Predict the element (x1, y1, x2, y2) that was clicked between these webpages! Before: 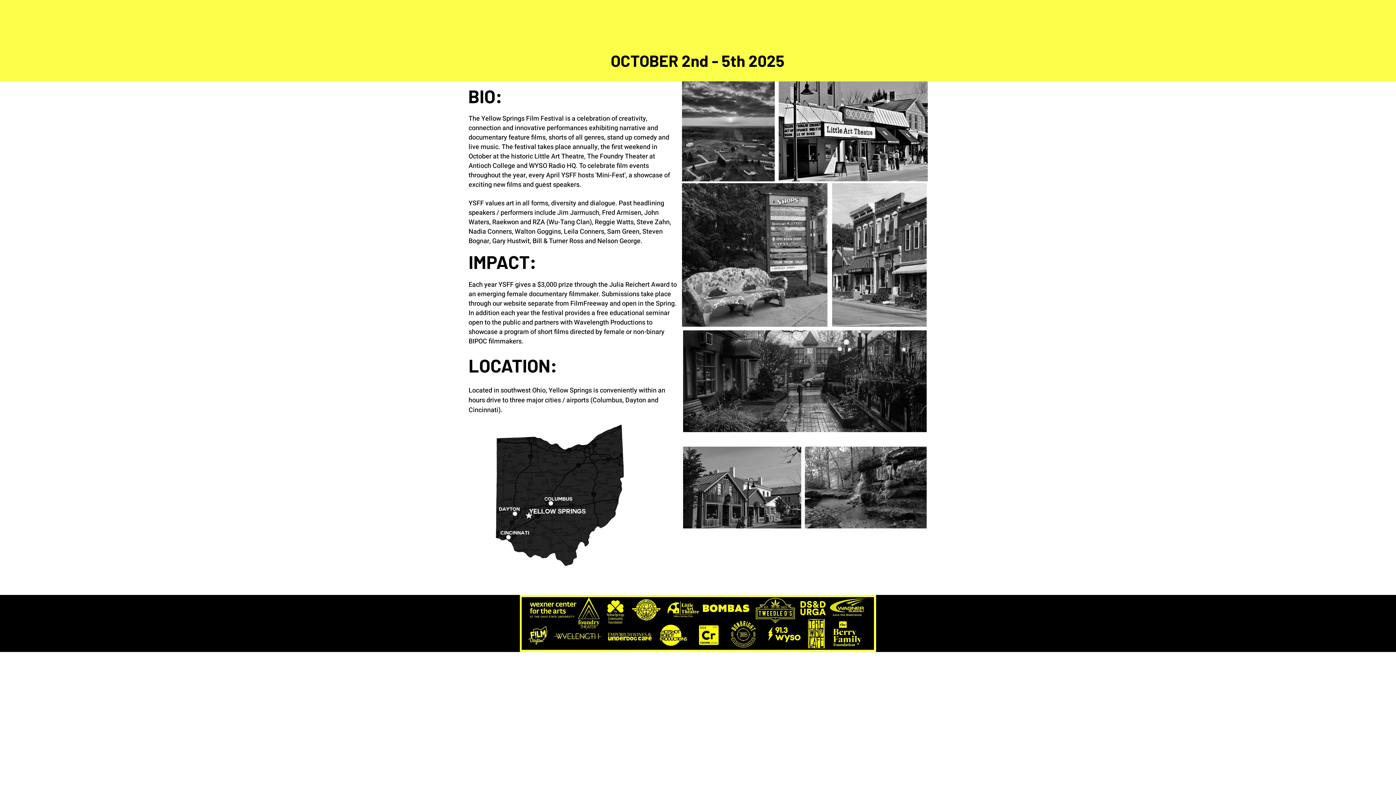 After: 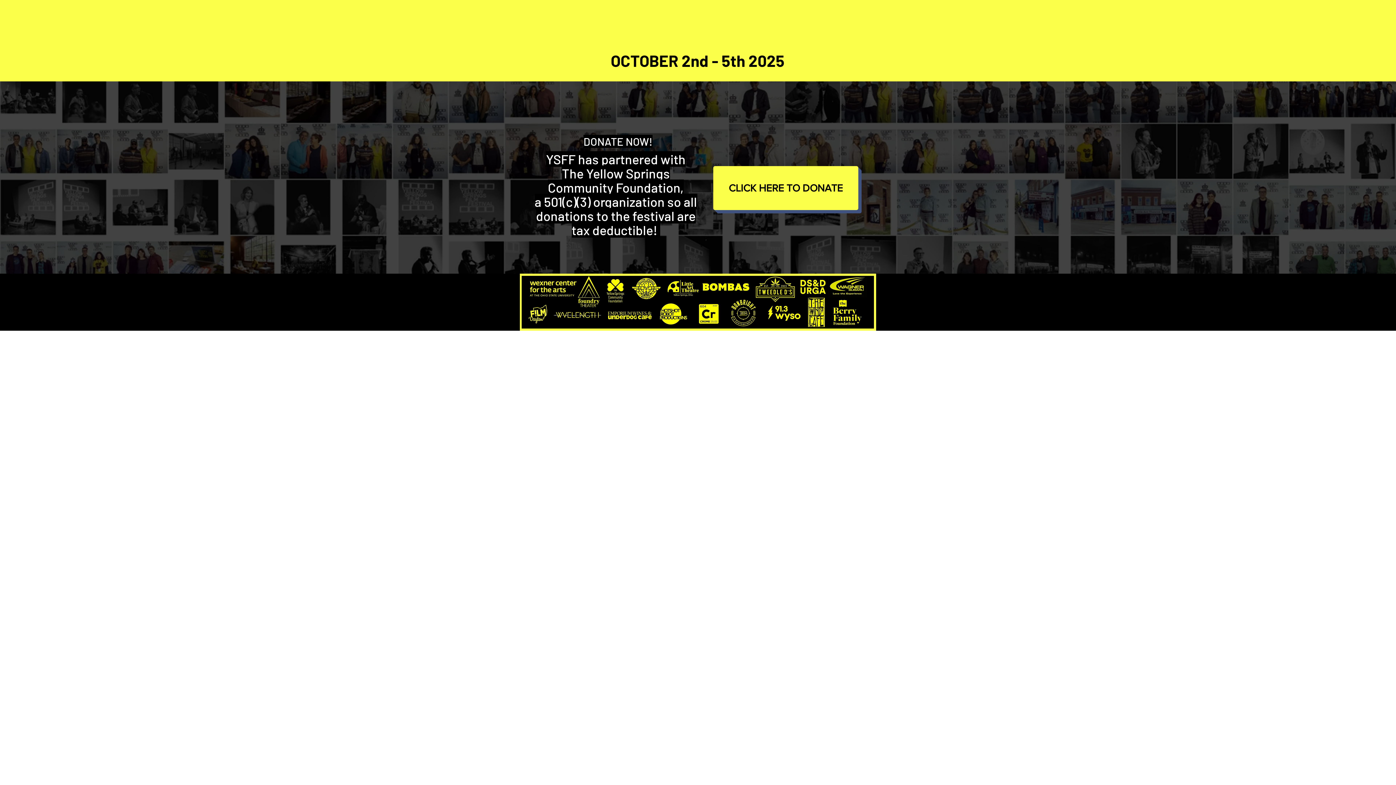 Action: bbox: (861, 16, 901, 58) label: DONATE